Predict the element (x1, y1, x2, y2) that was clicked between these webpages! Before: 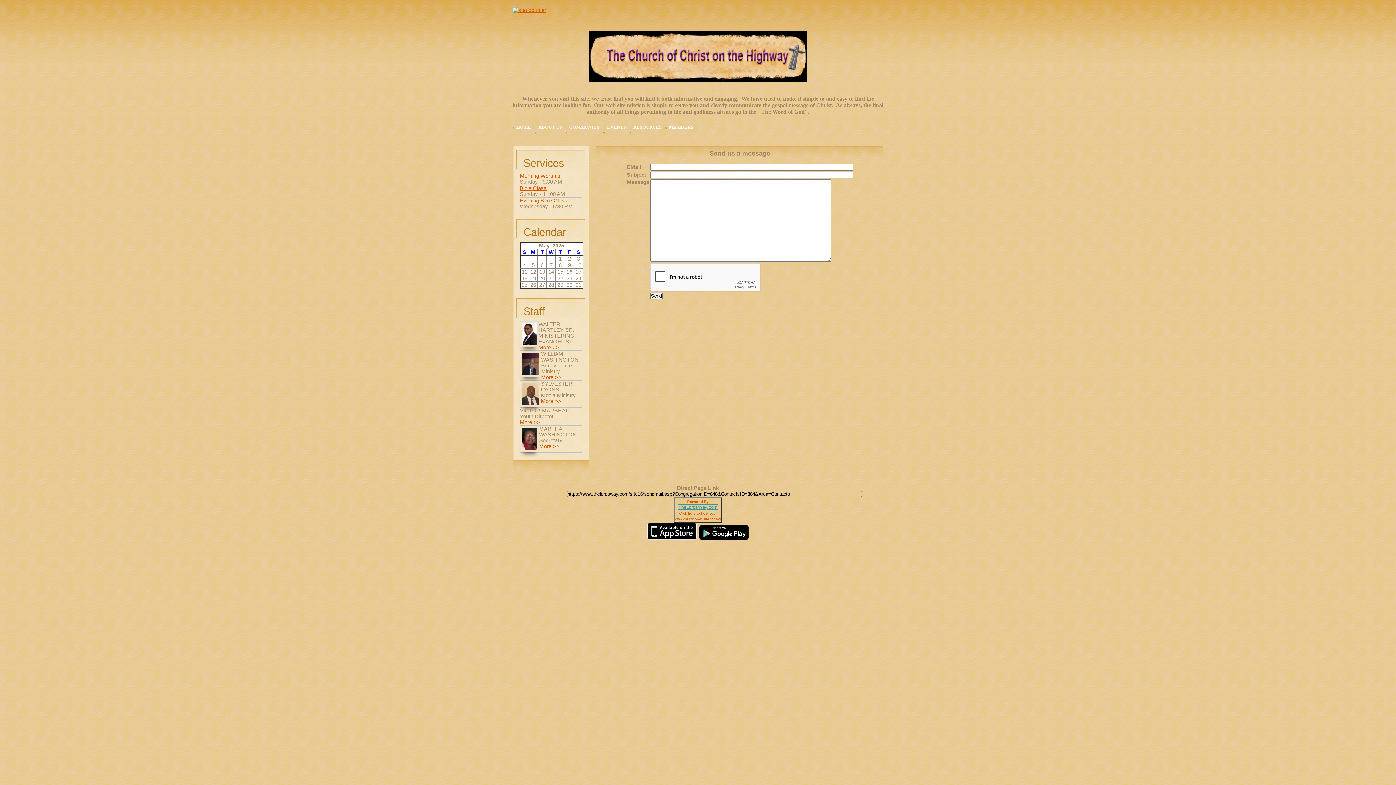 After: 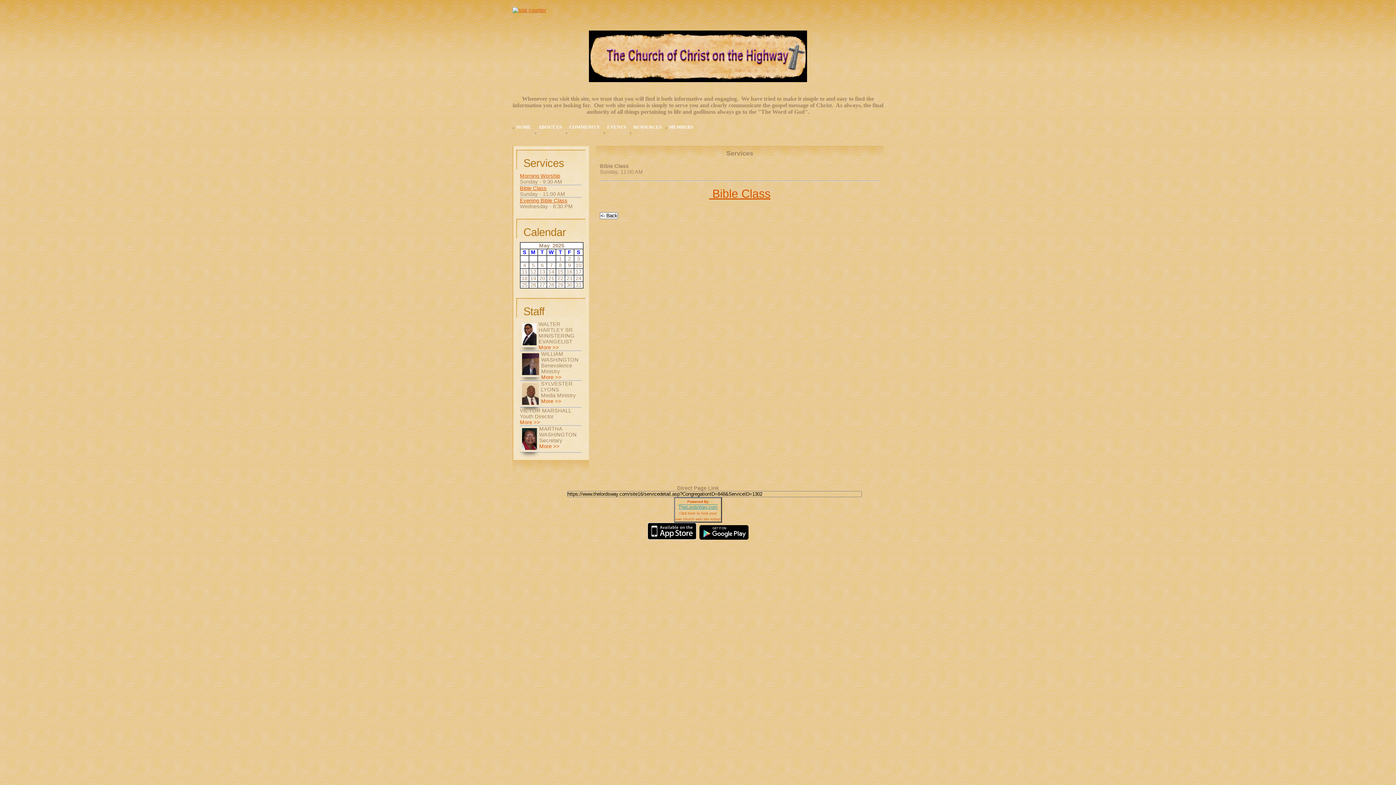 Action: bbox: (520, 185, 546, 191) label: Bible Class